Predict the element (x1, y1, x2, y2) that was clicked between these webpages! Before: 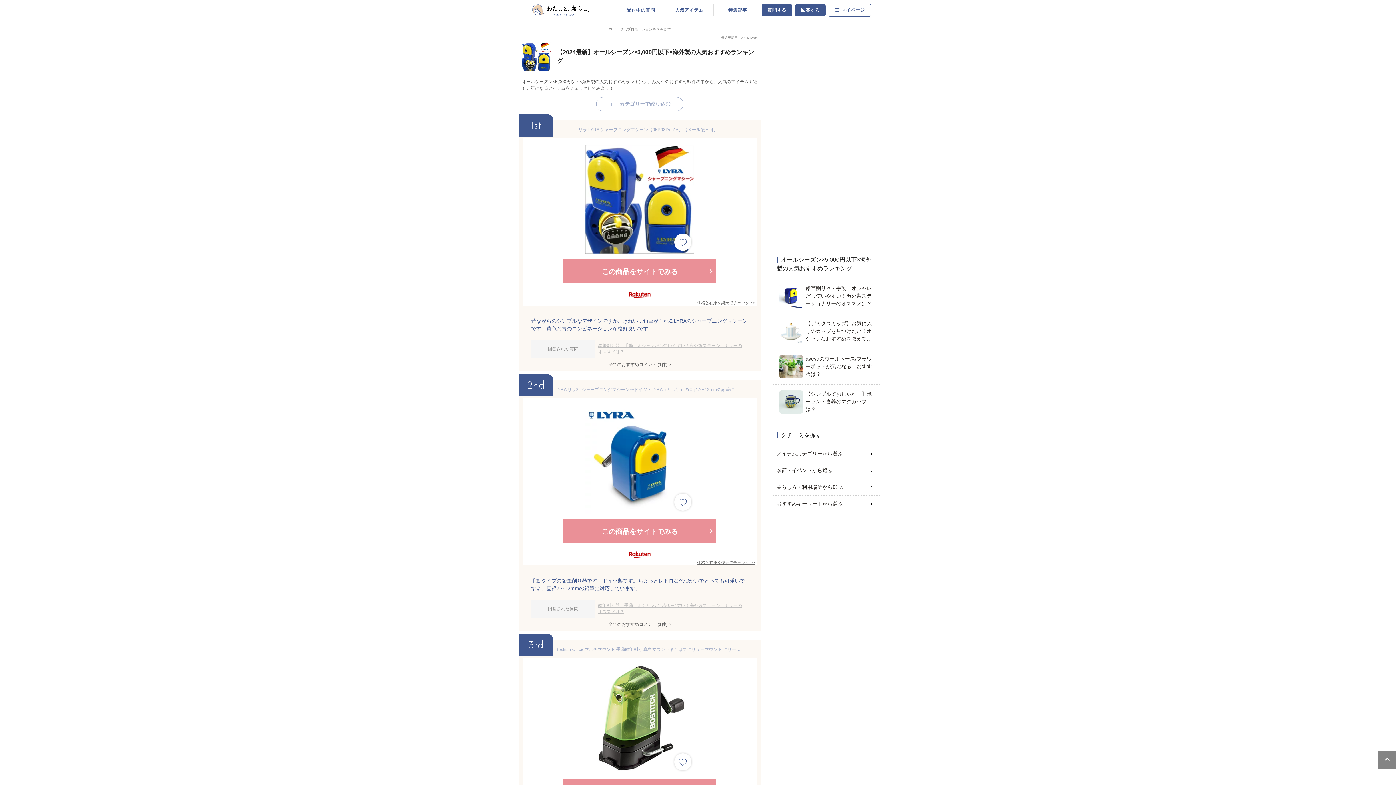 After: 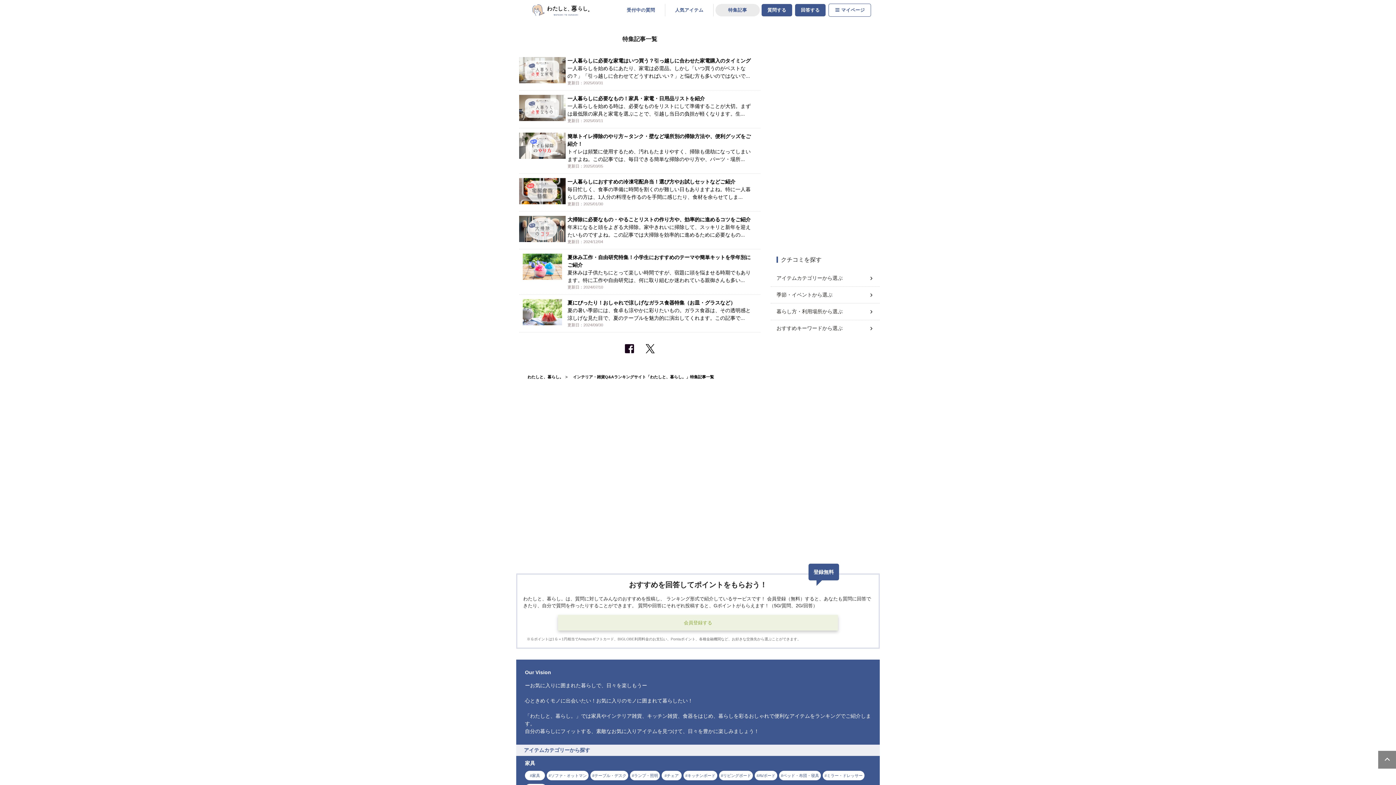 Action: label: 特集記事 bbox: (715, 3, 760, 16)